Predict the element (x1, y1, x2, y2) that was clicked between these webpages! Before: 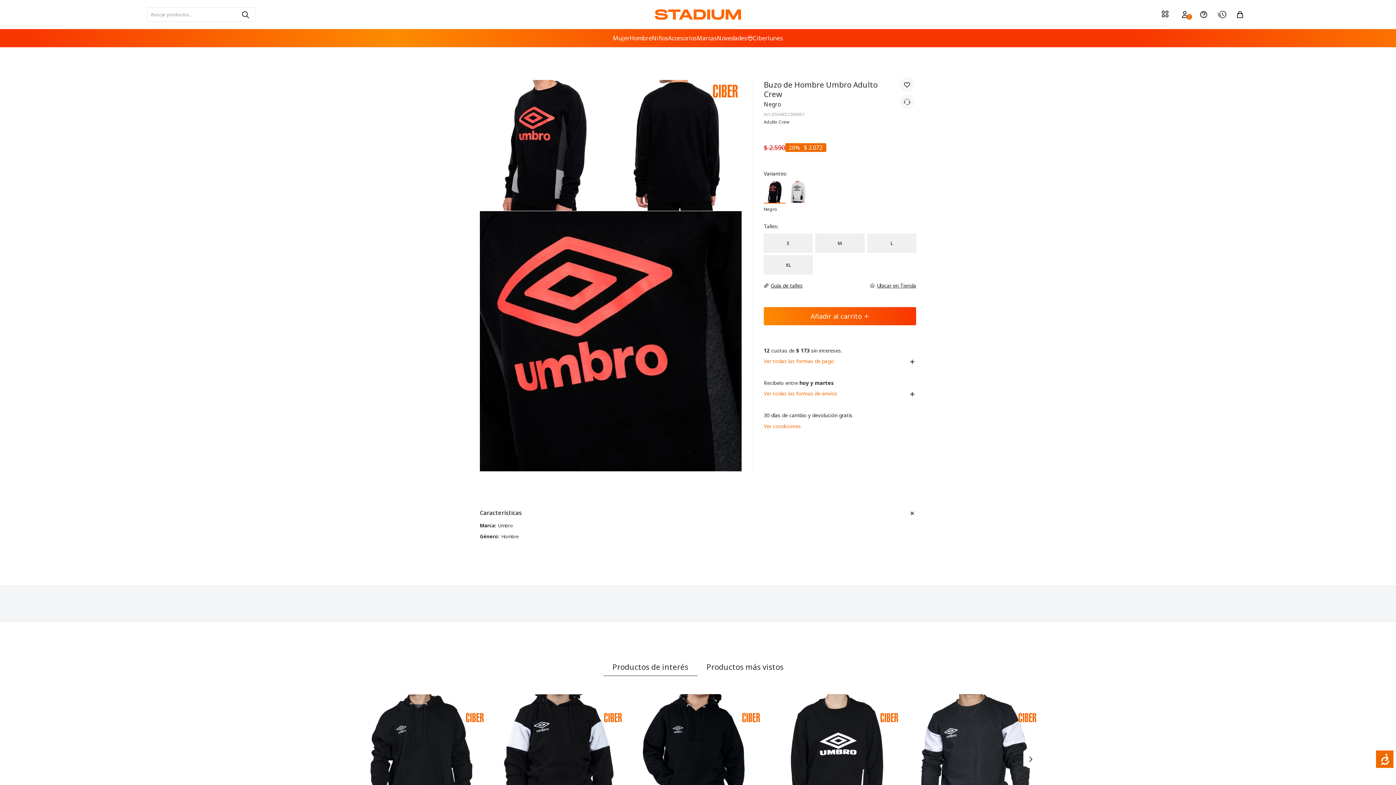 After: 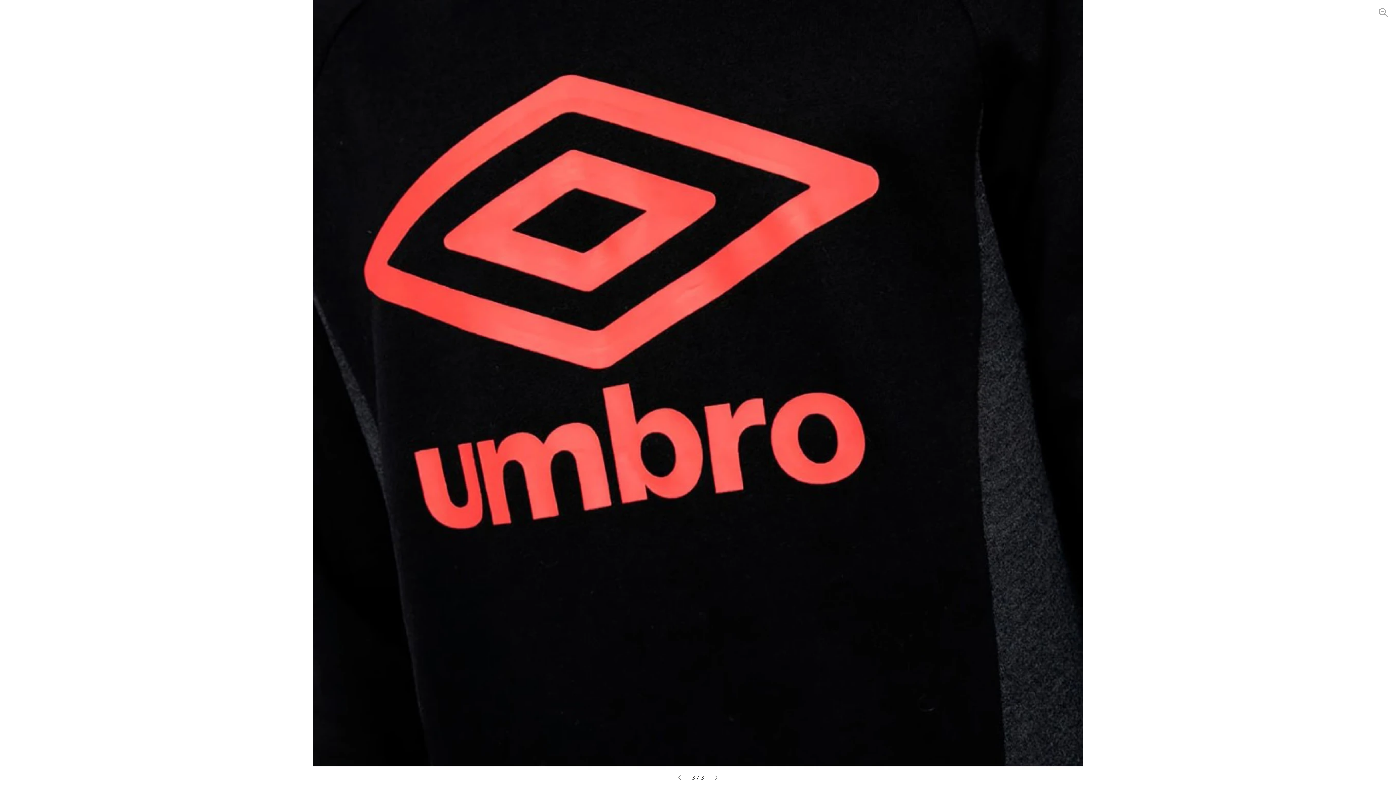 Action: bbox: (480, 211, 741, 472)